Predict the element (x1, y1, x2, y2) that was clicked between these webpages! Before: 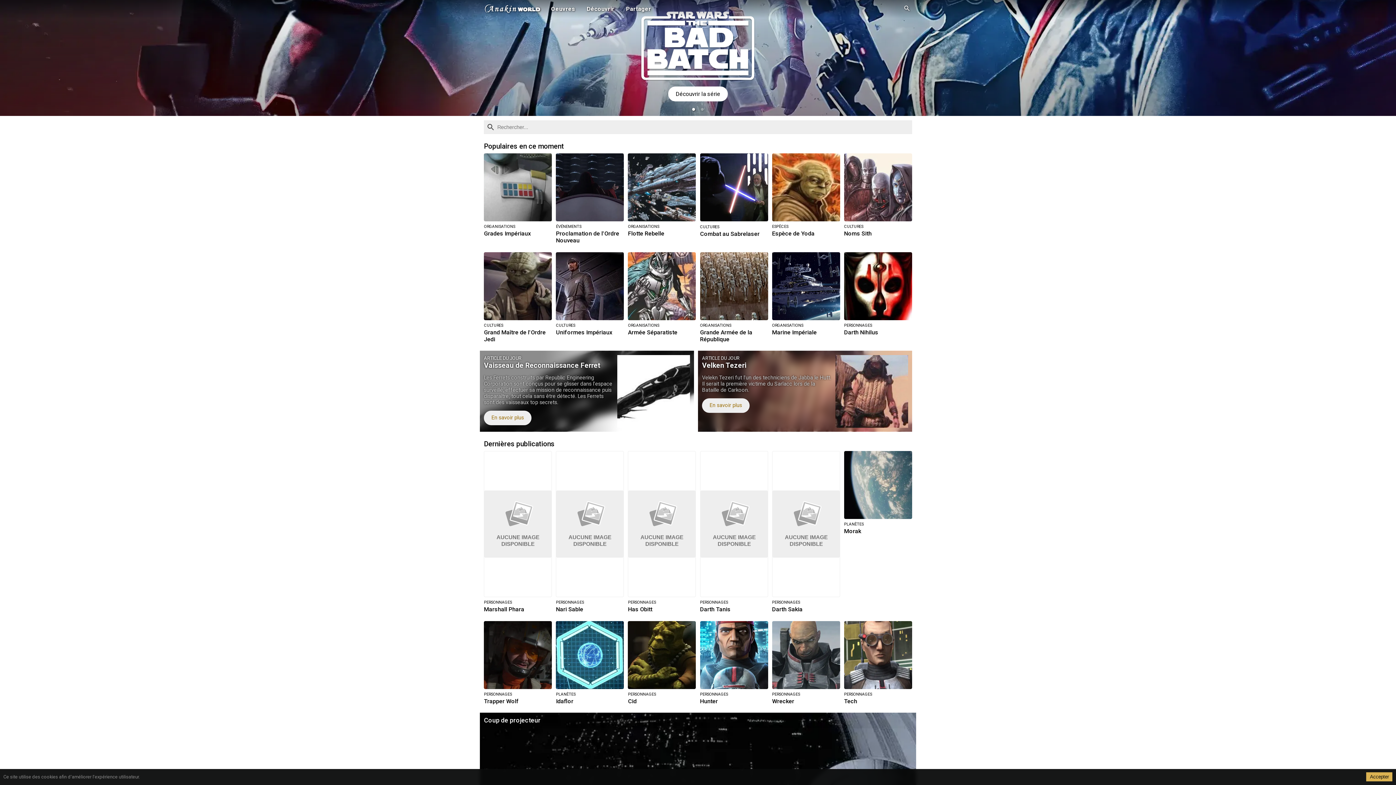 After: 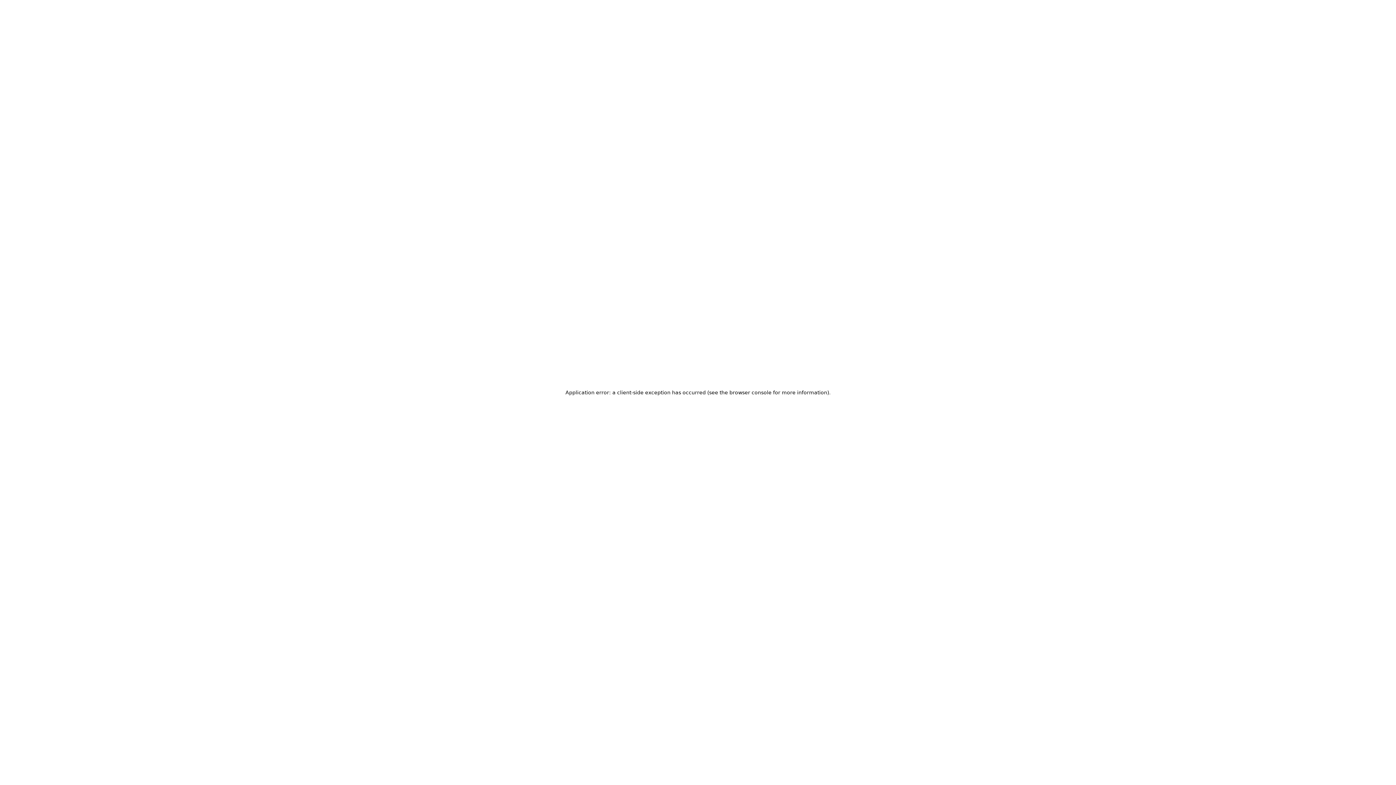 Action: label: ESPÈCES
Espèce de Yoda bbox: (772, 153, 840, 237)